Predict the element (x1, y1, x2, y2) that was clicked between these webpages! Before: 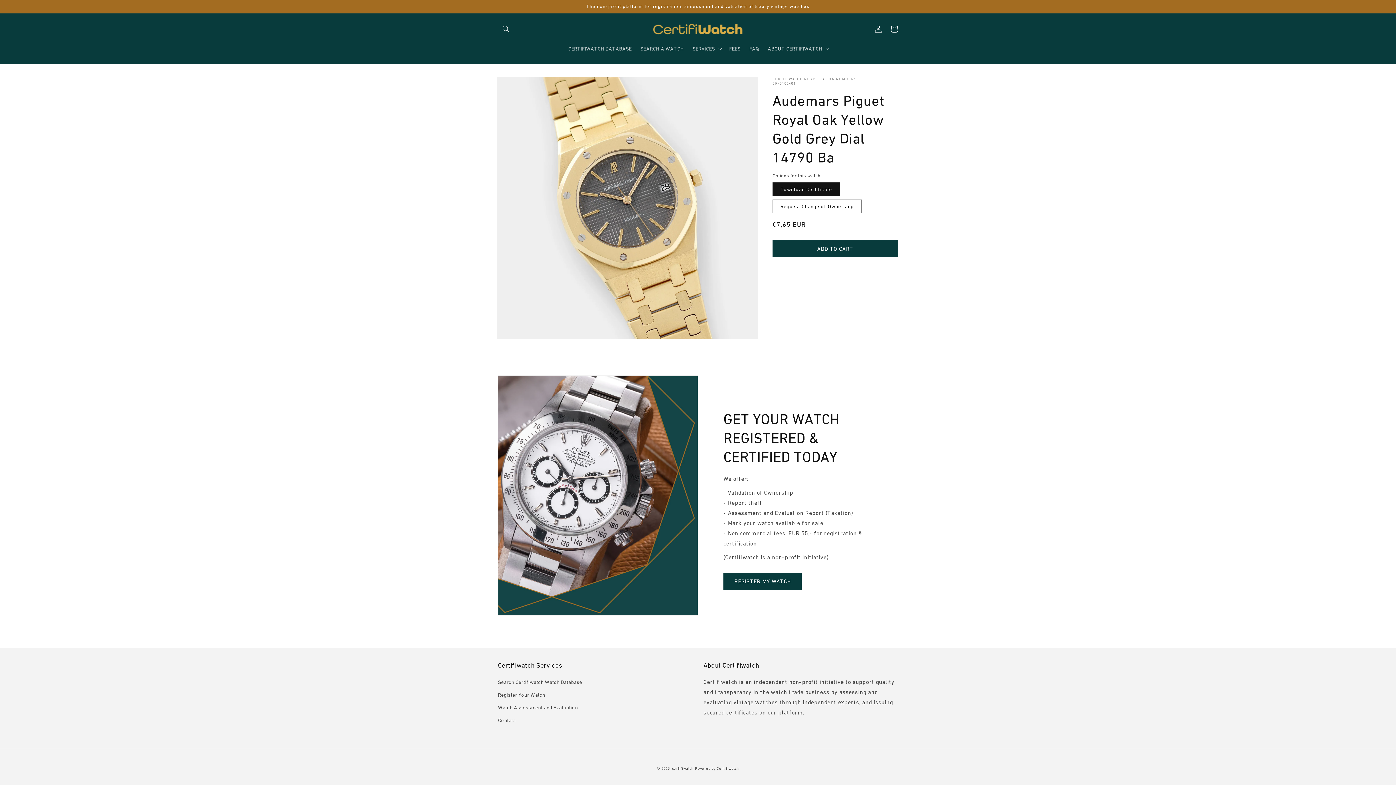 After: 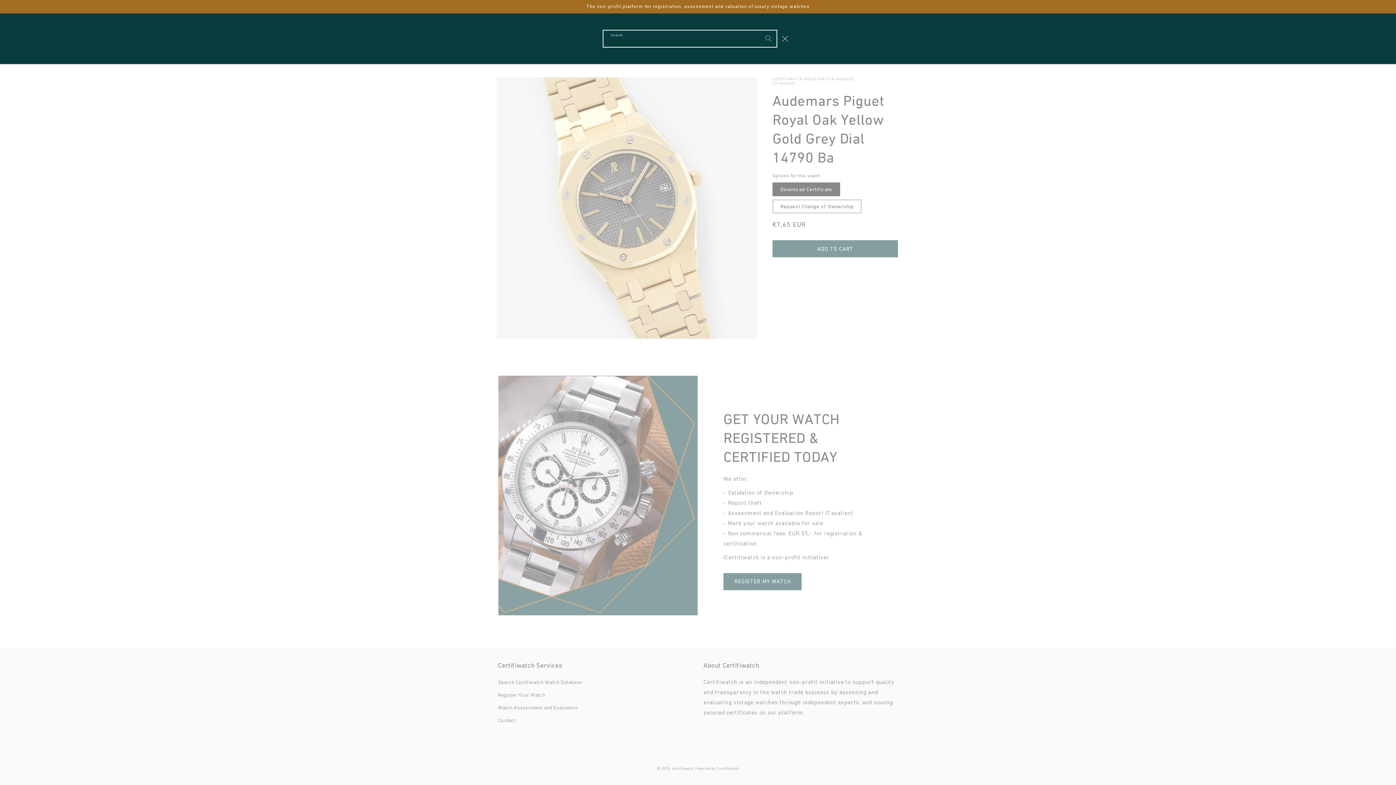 Action: label: Search bbox: (498, 21, 514, 37)